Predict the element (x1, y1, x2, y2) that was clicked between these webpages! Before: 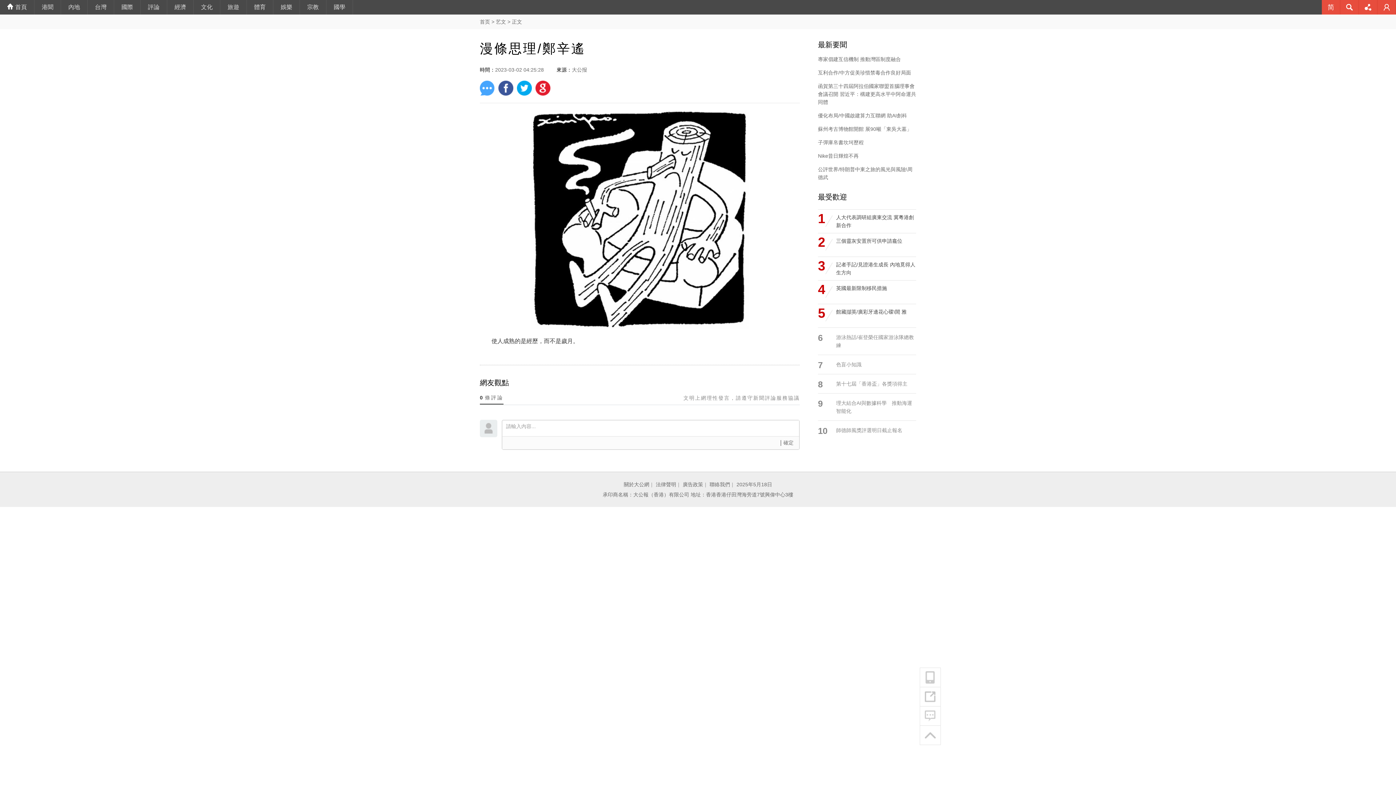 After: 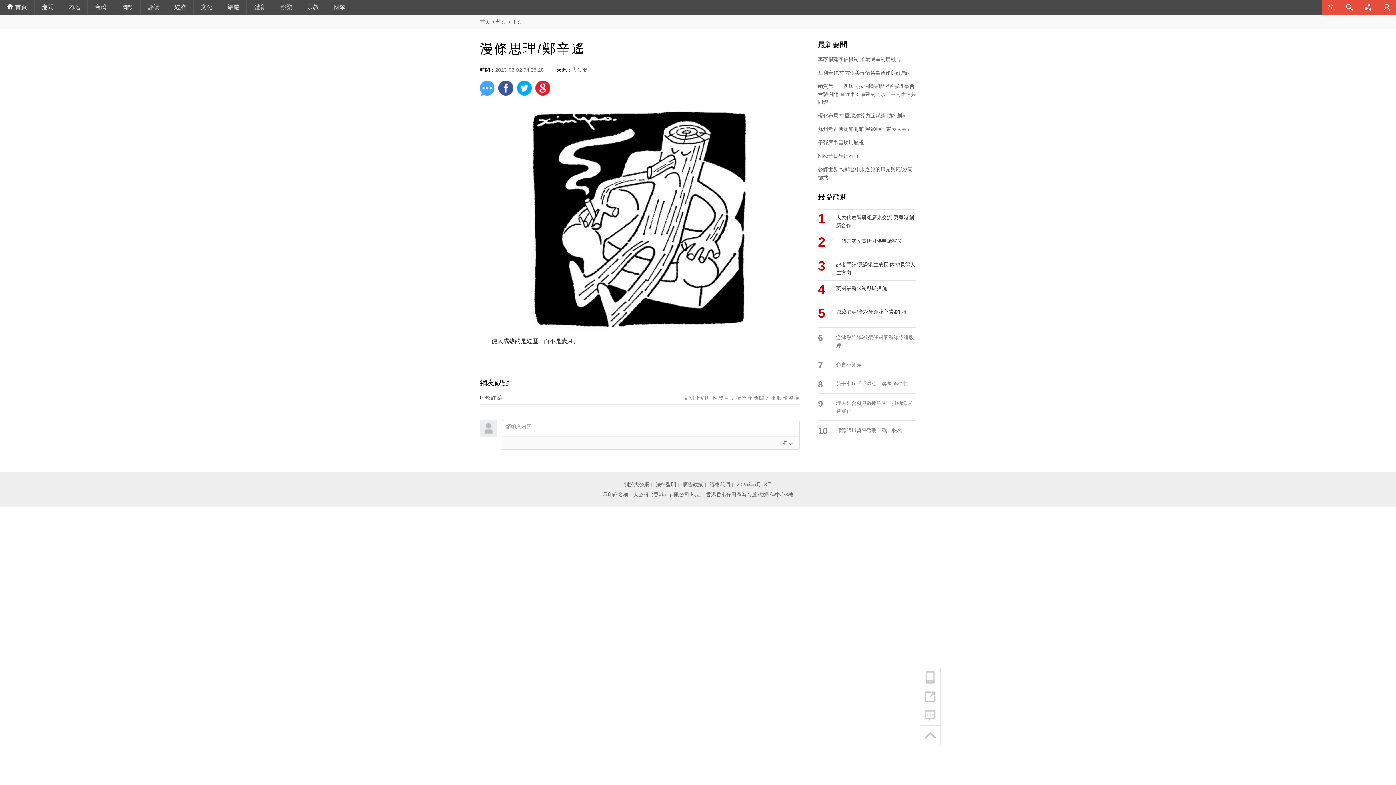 Action: bbox: (818, 69, 911, 75) label: ﻿互利合作/中方促美珍惜禁毒合作良好局面